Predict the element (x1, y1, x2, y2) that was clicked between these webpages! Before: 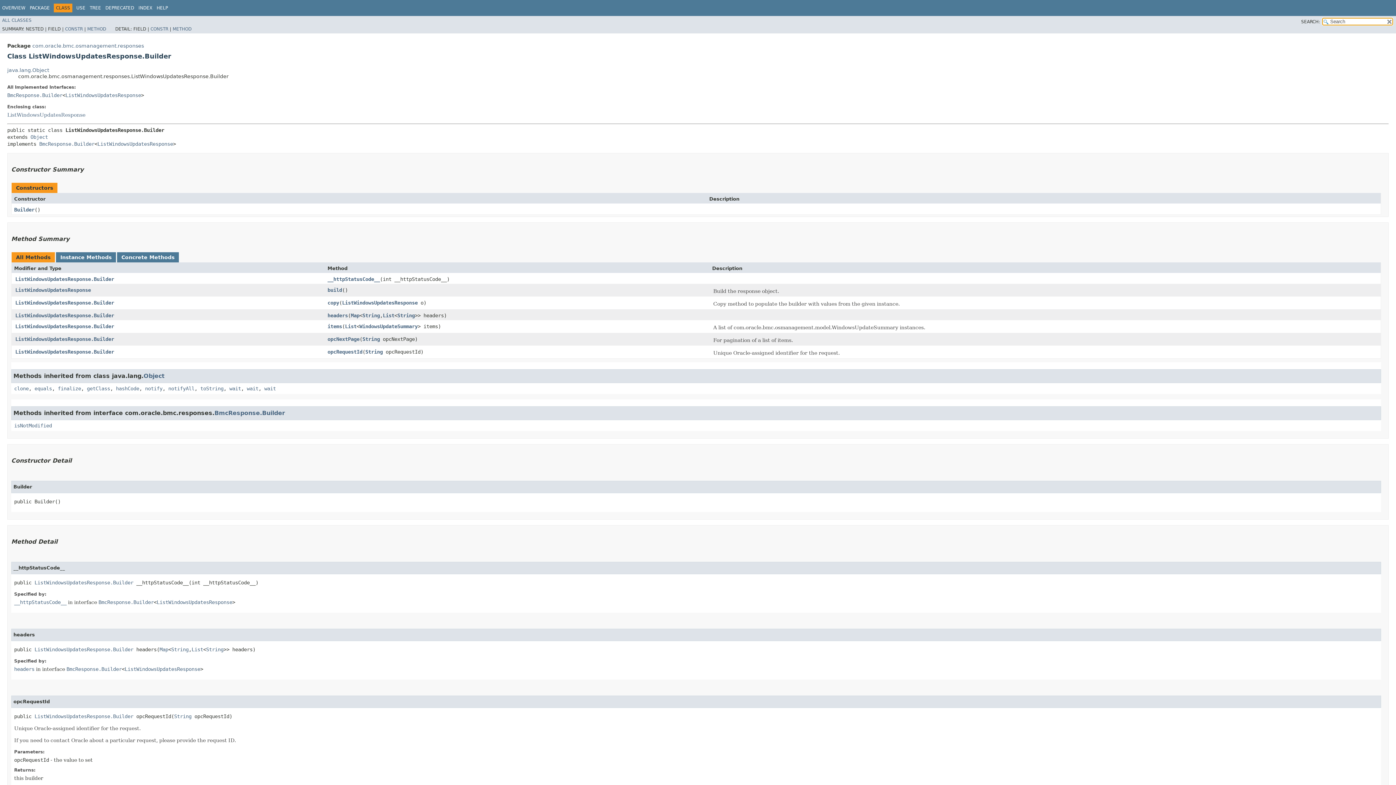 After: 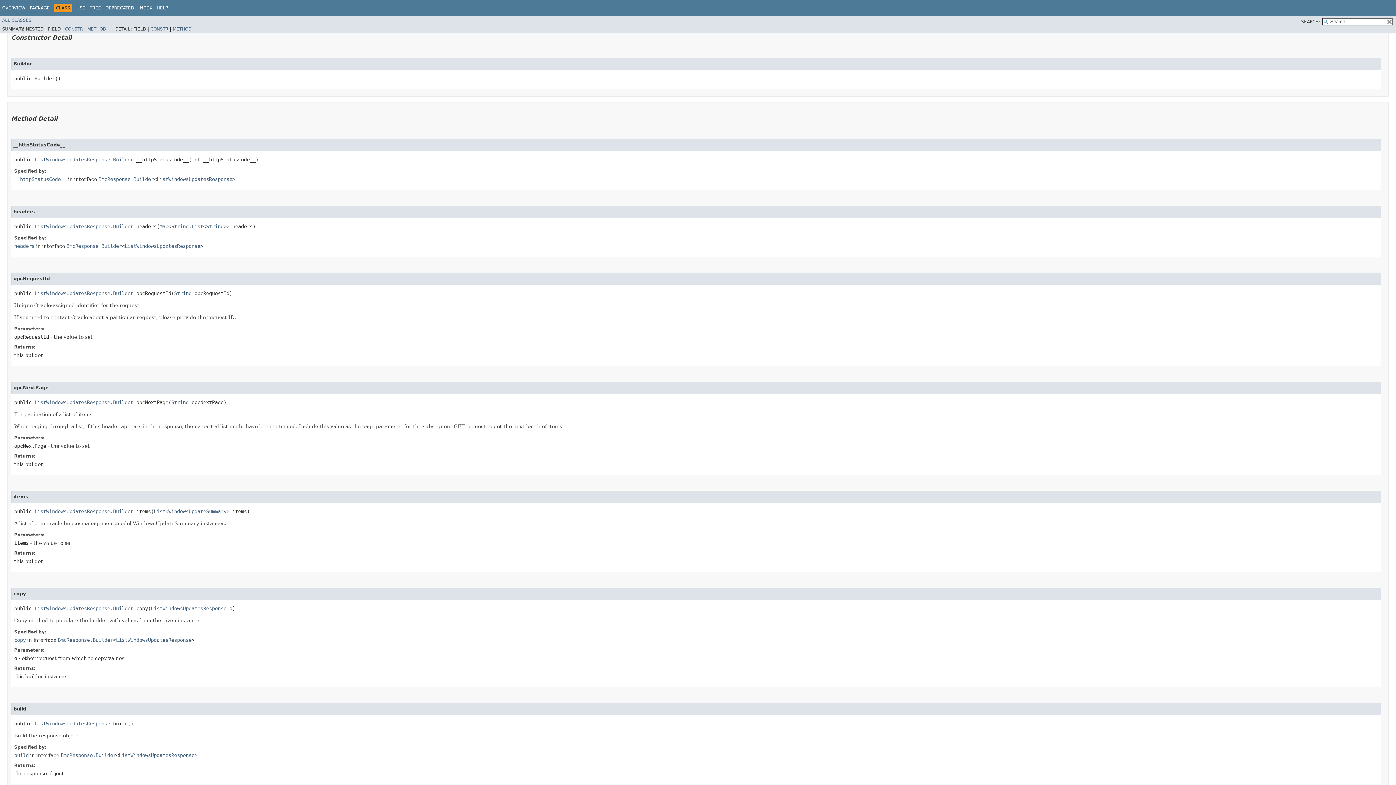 Action: label: Builder bbox: (14, 206, 34, 212)